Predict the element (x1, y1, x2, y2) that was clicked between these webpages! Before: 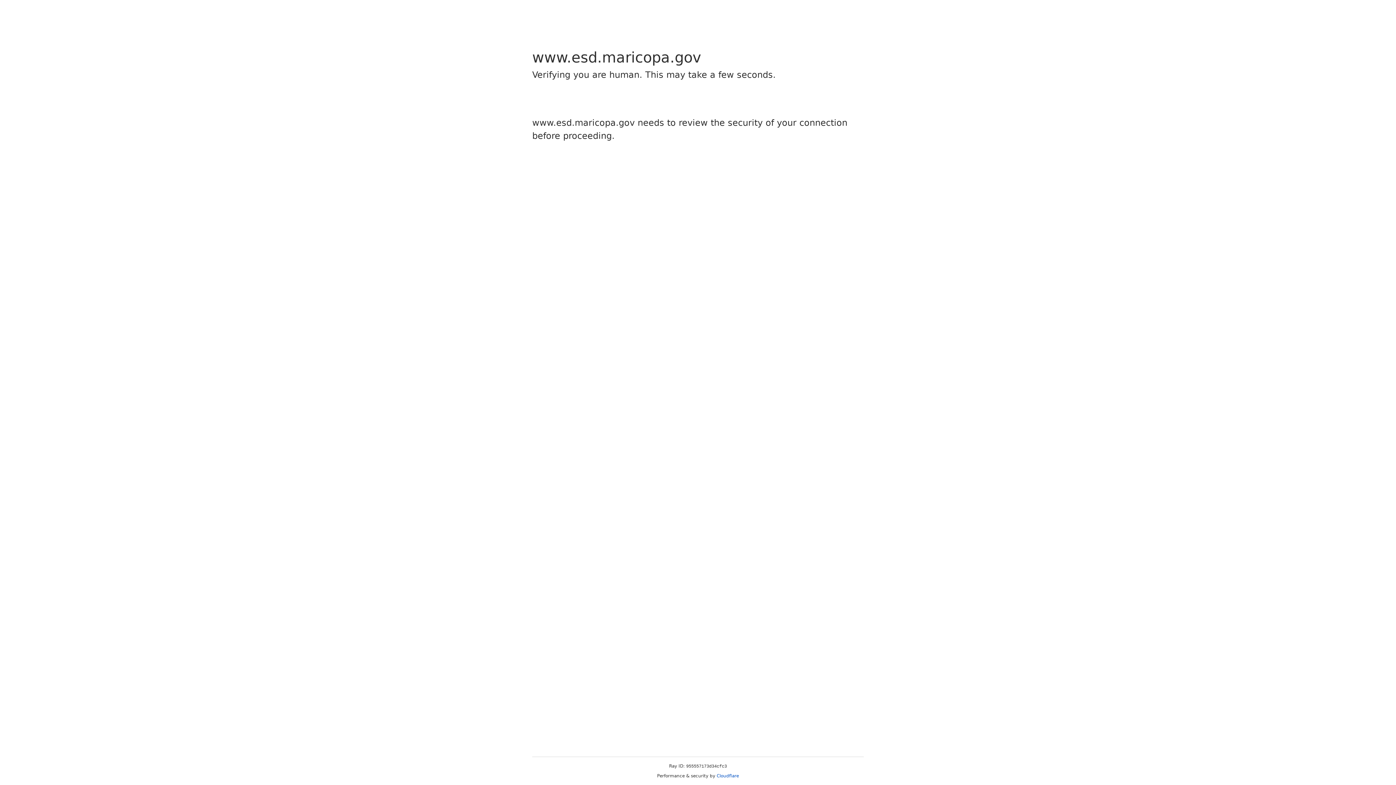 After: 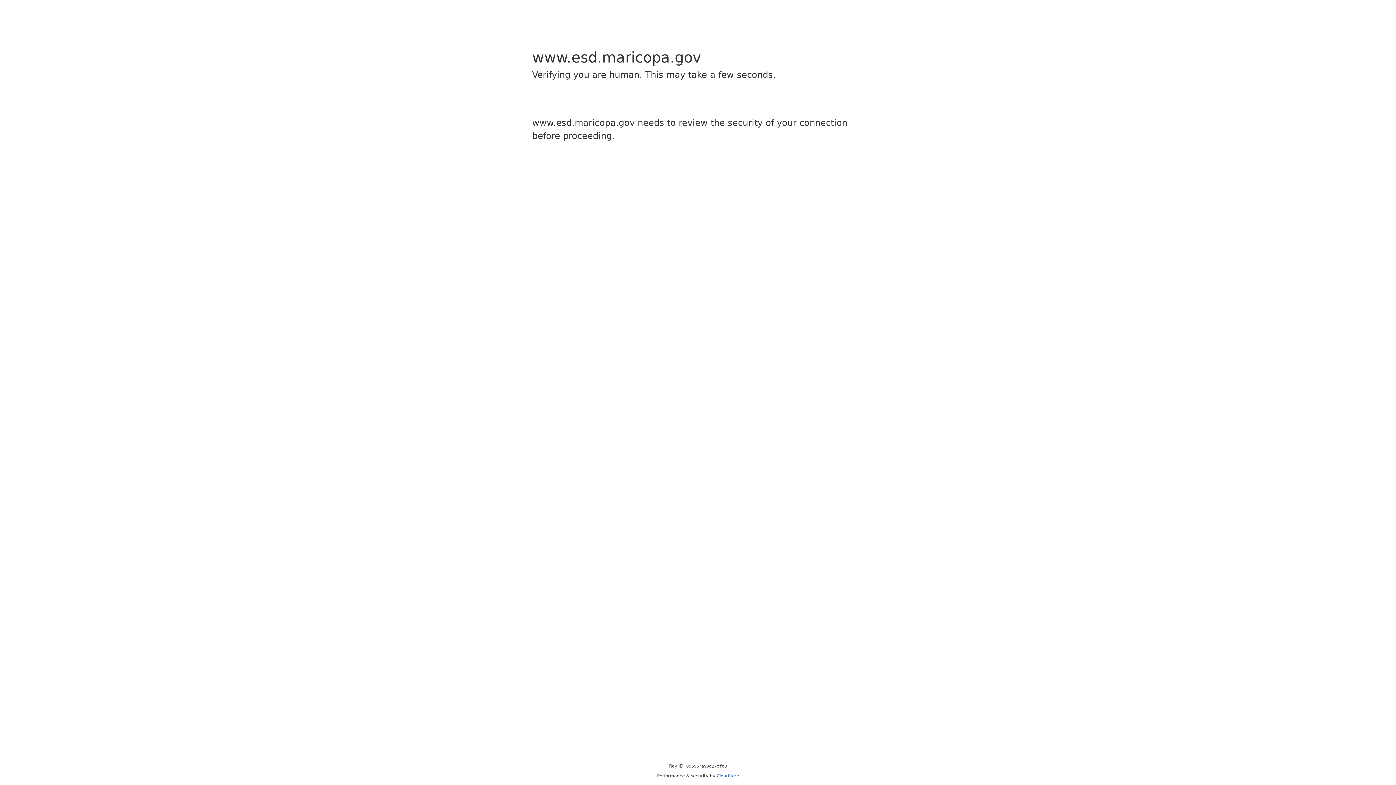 Action: bbox: (716, 773, 739, 778) label: Cloudflare